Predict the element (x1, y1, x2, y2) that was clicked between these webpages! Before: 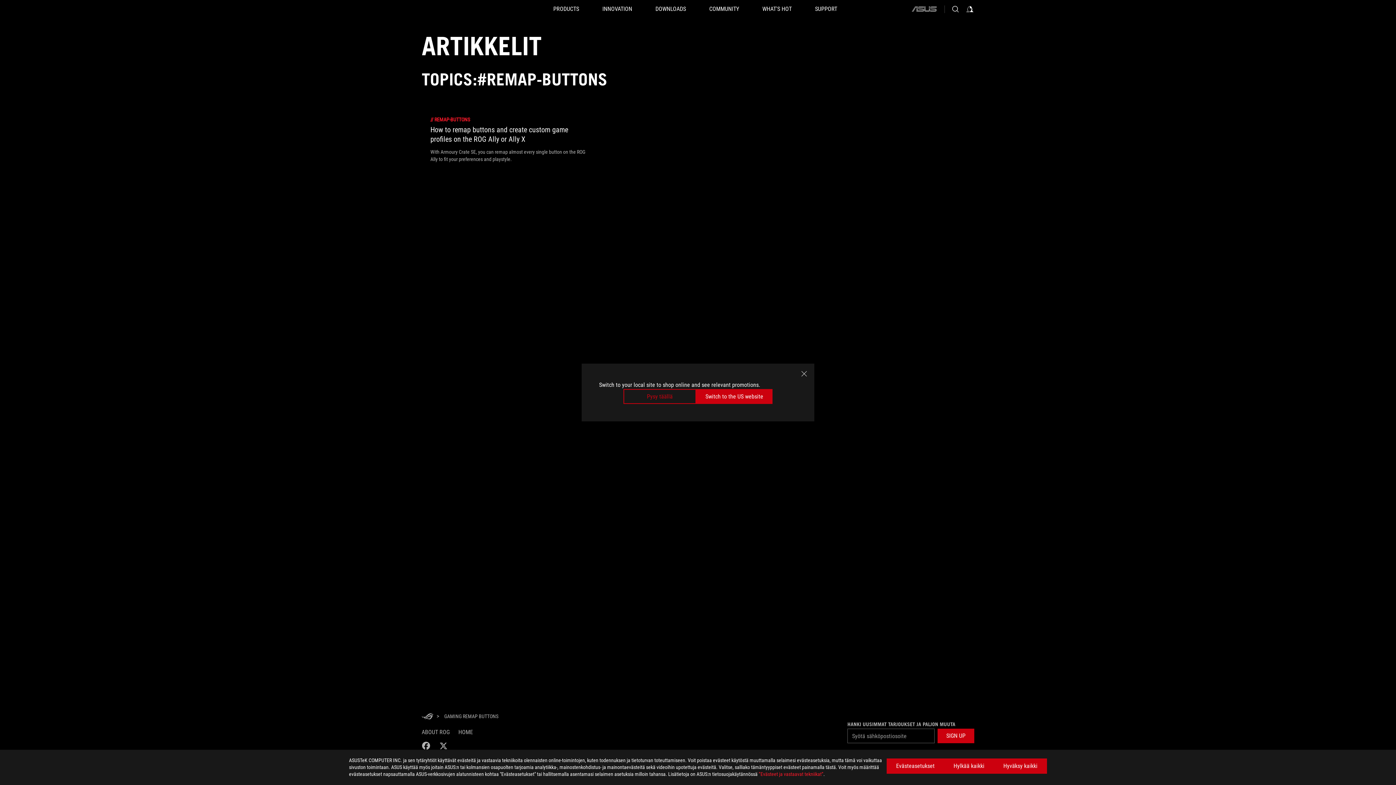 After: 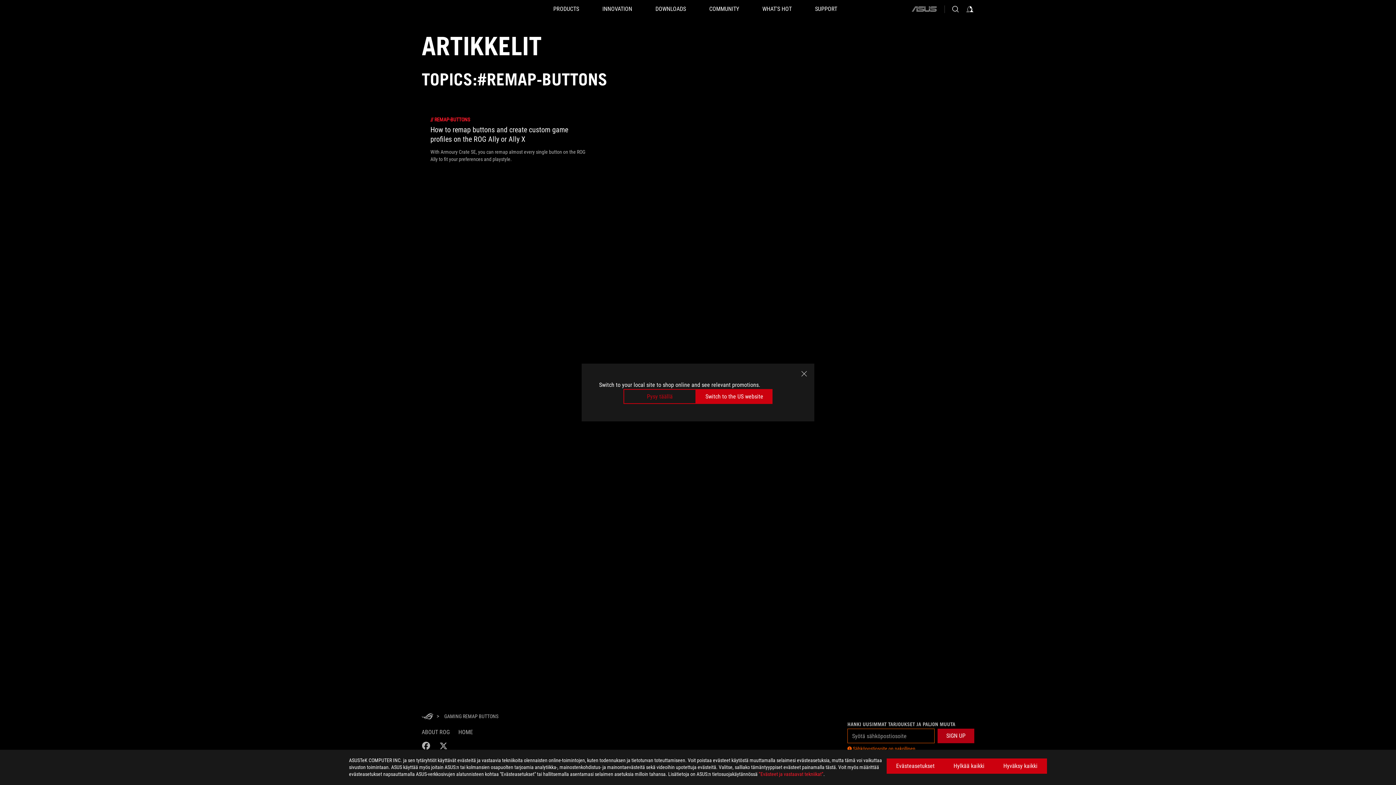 Action: bbox: (937, 729, 974, 743) label: SIGN UP